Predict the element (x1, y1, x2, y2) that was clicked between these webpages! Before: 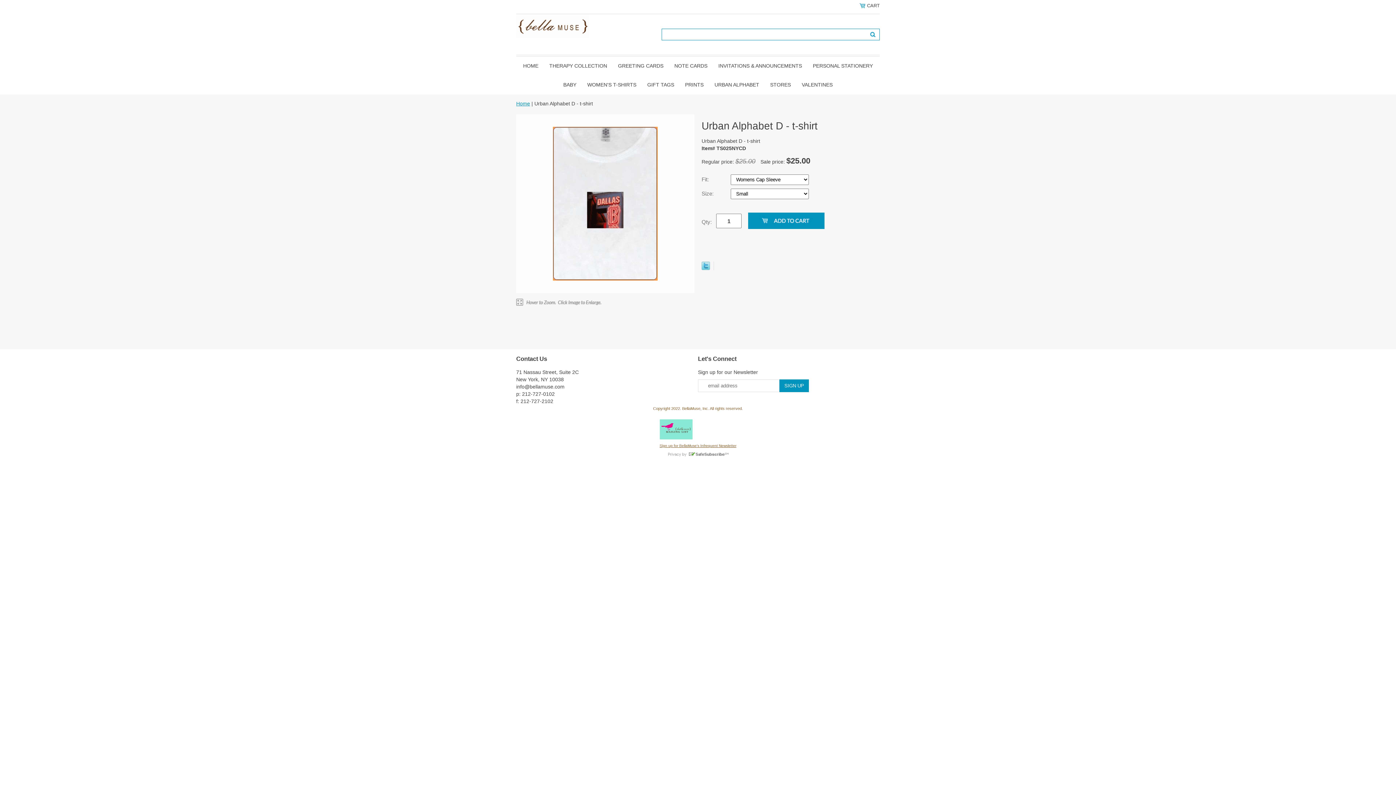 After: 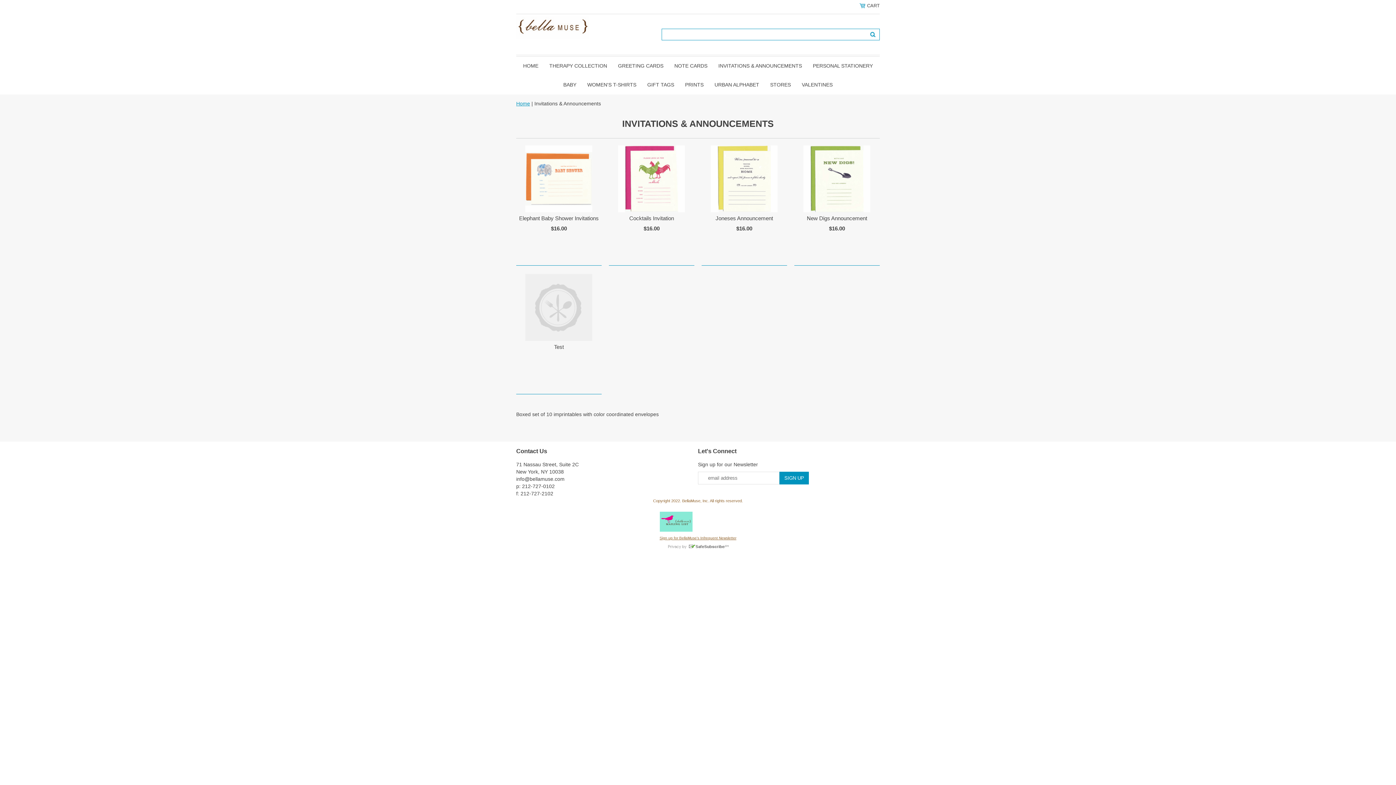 Action: bbox: (713, 56, 807, 75) label: INVITATIONS & ANNOUNCEMENTS